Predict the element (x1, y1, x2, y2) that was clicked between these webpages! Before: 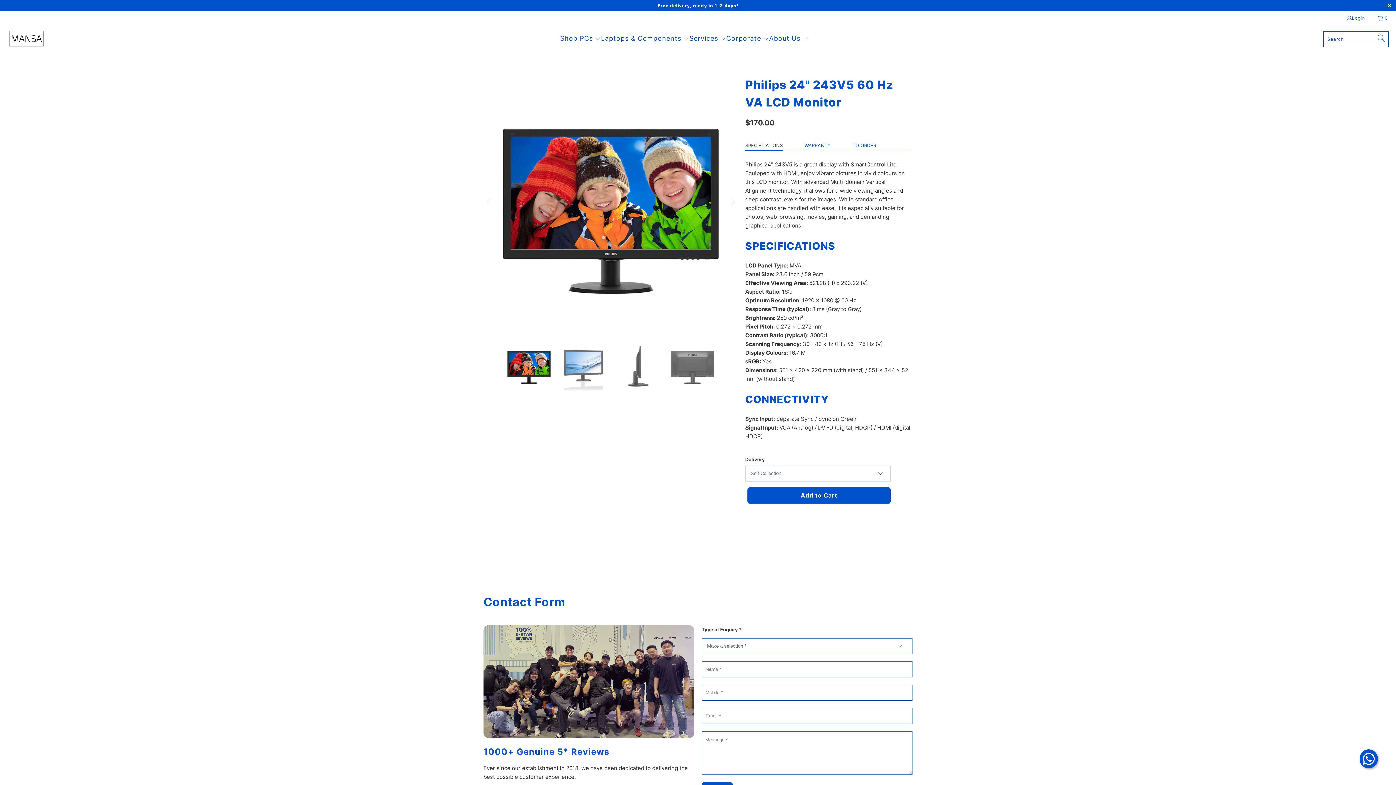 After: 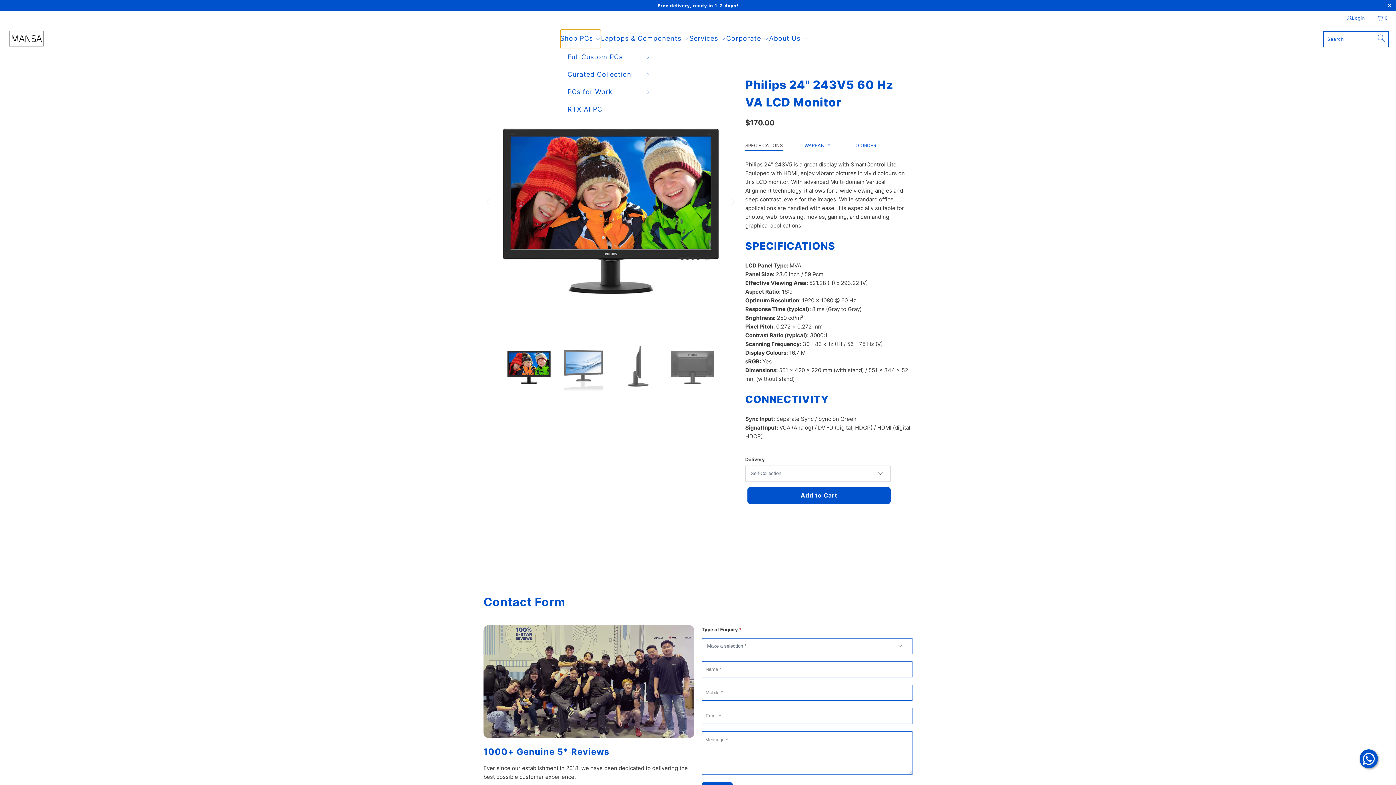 Action: bbox: (560, 29, 601, 48) label: Shop PCs 